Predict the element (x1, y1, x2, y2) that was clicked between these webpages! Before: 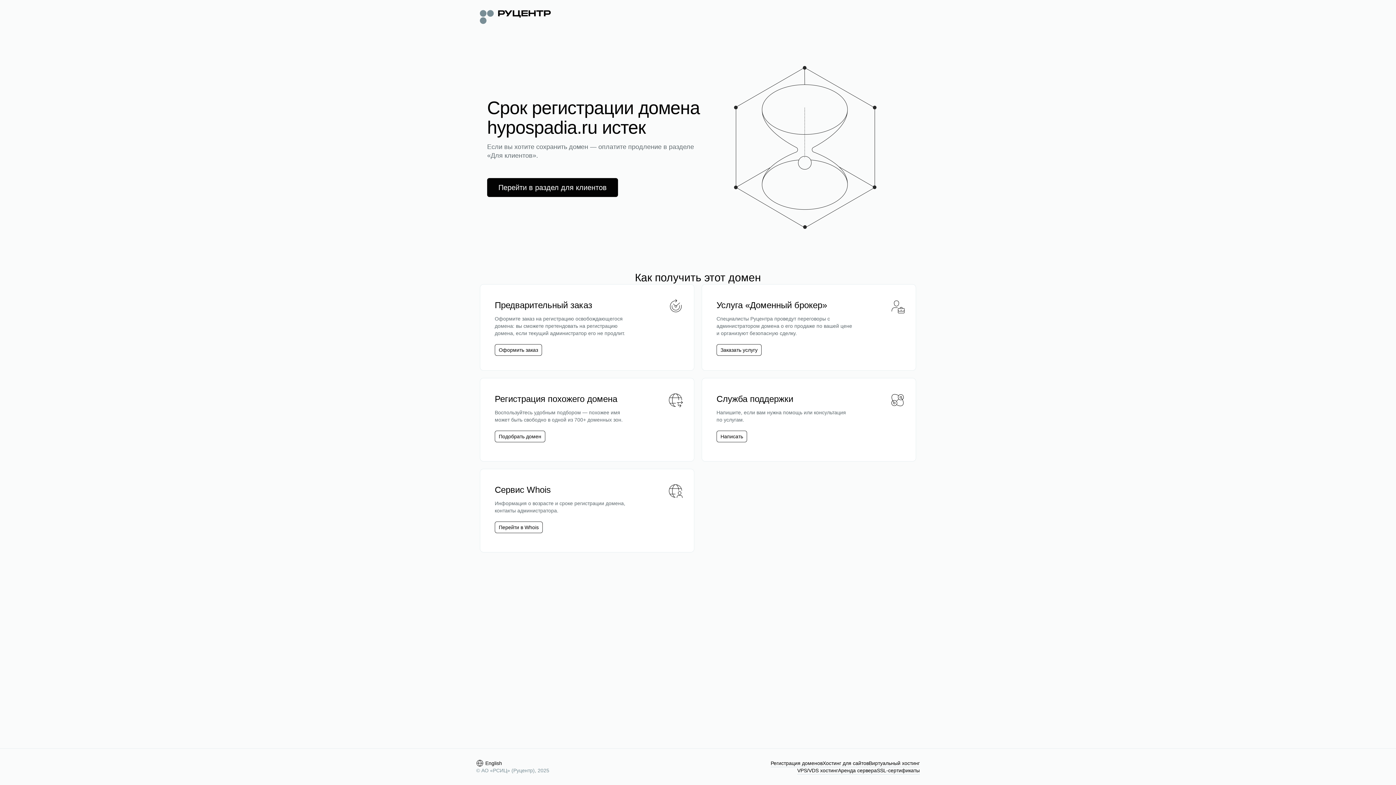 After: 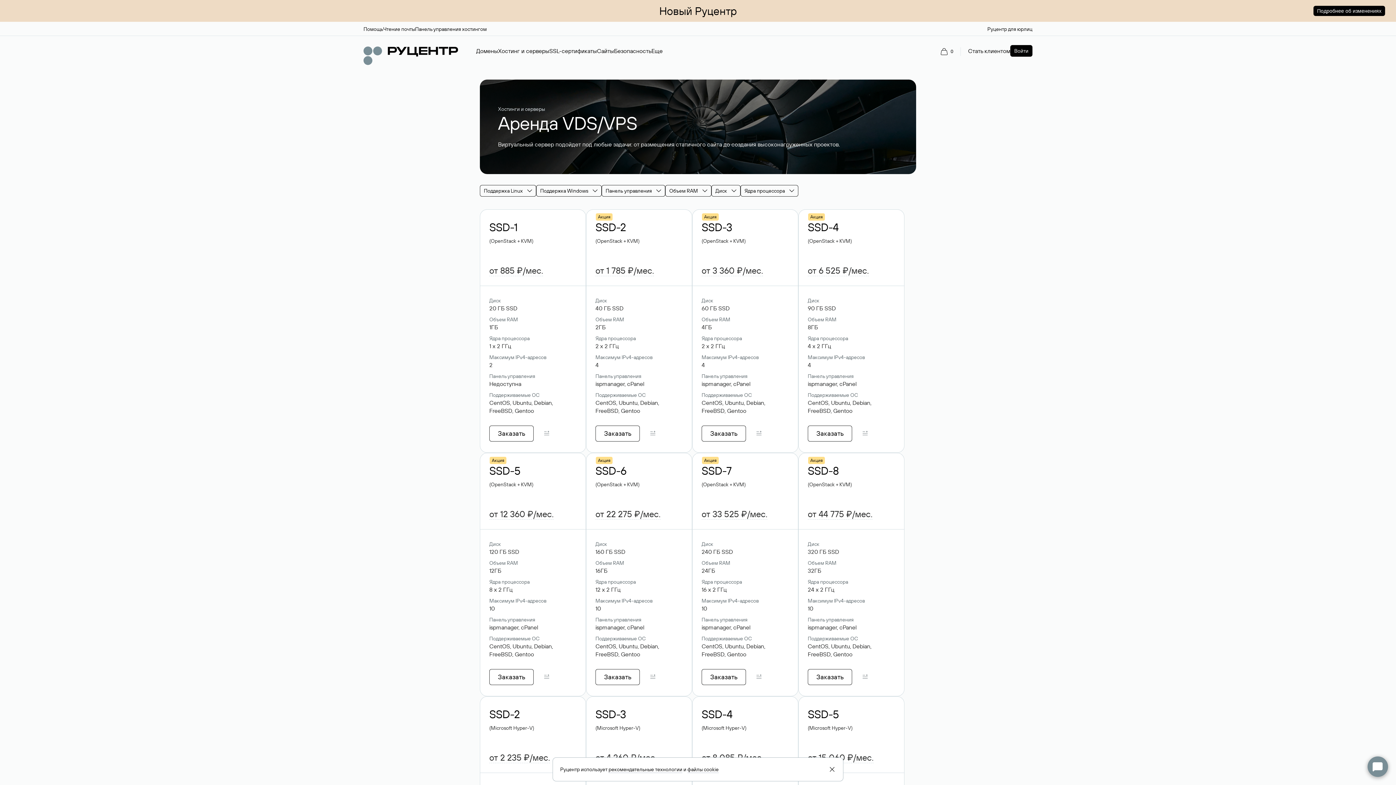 Action: bbox: (797, 767, 838, 774) label: VPS/VDS хостинг